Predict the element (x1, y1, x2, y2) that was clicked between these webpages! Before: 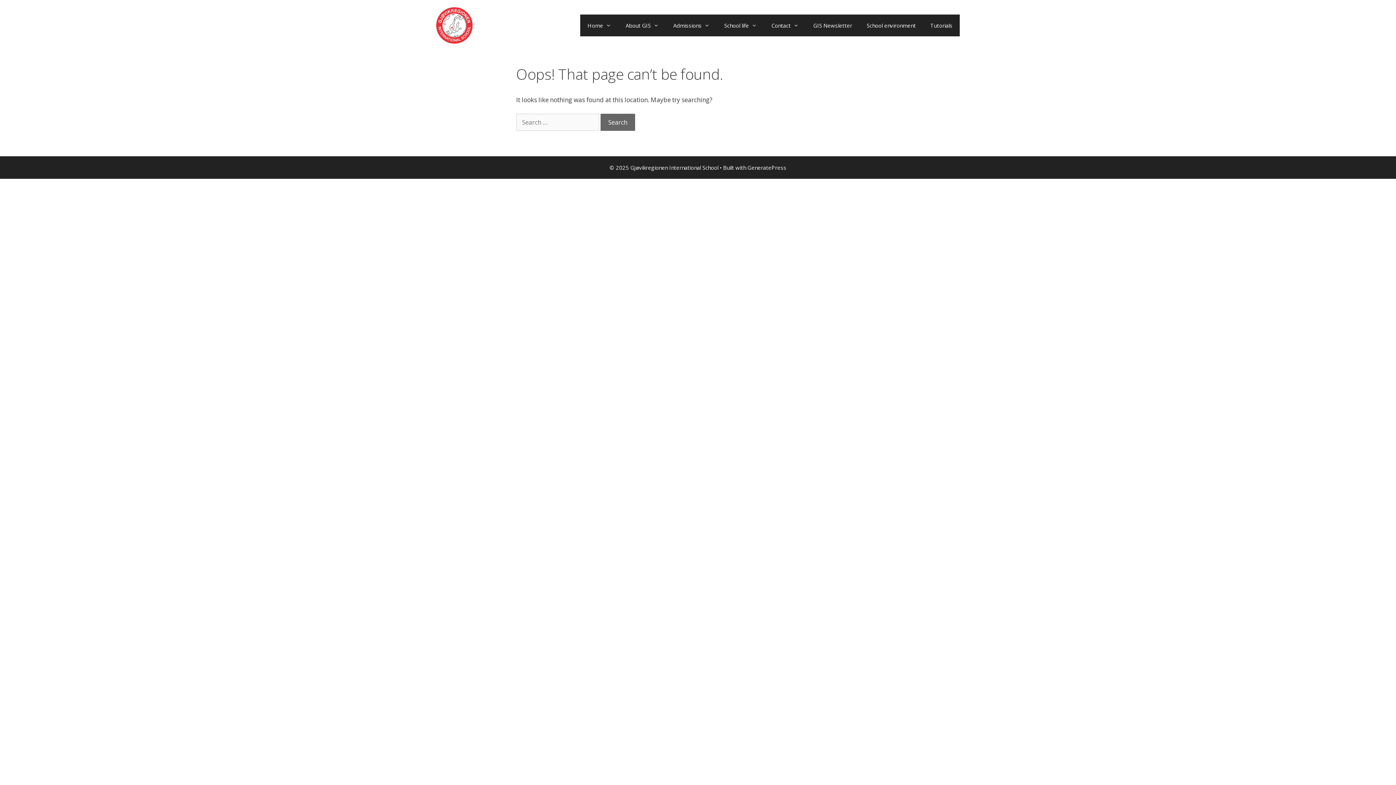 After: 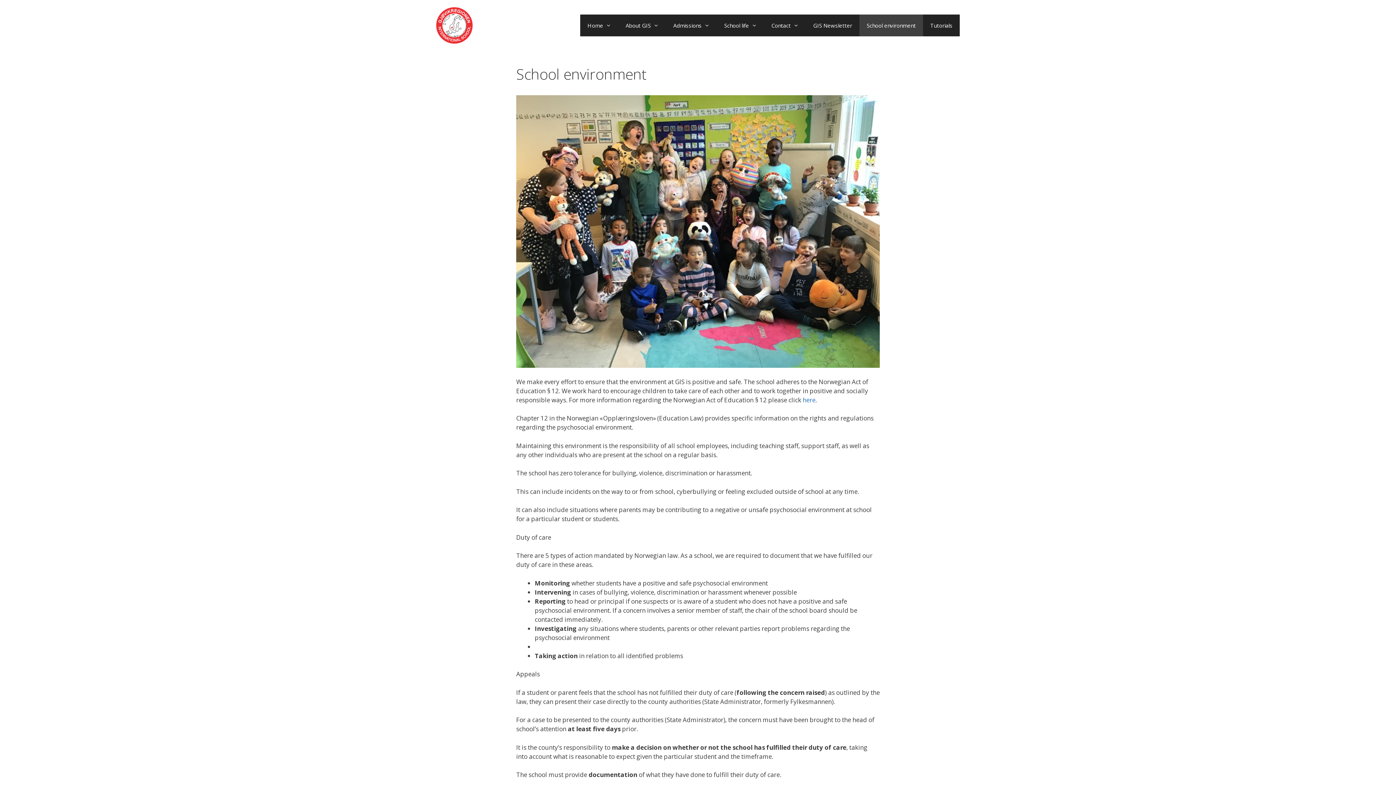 Action: bbox: (859, 14, 923, 36) label: School environment